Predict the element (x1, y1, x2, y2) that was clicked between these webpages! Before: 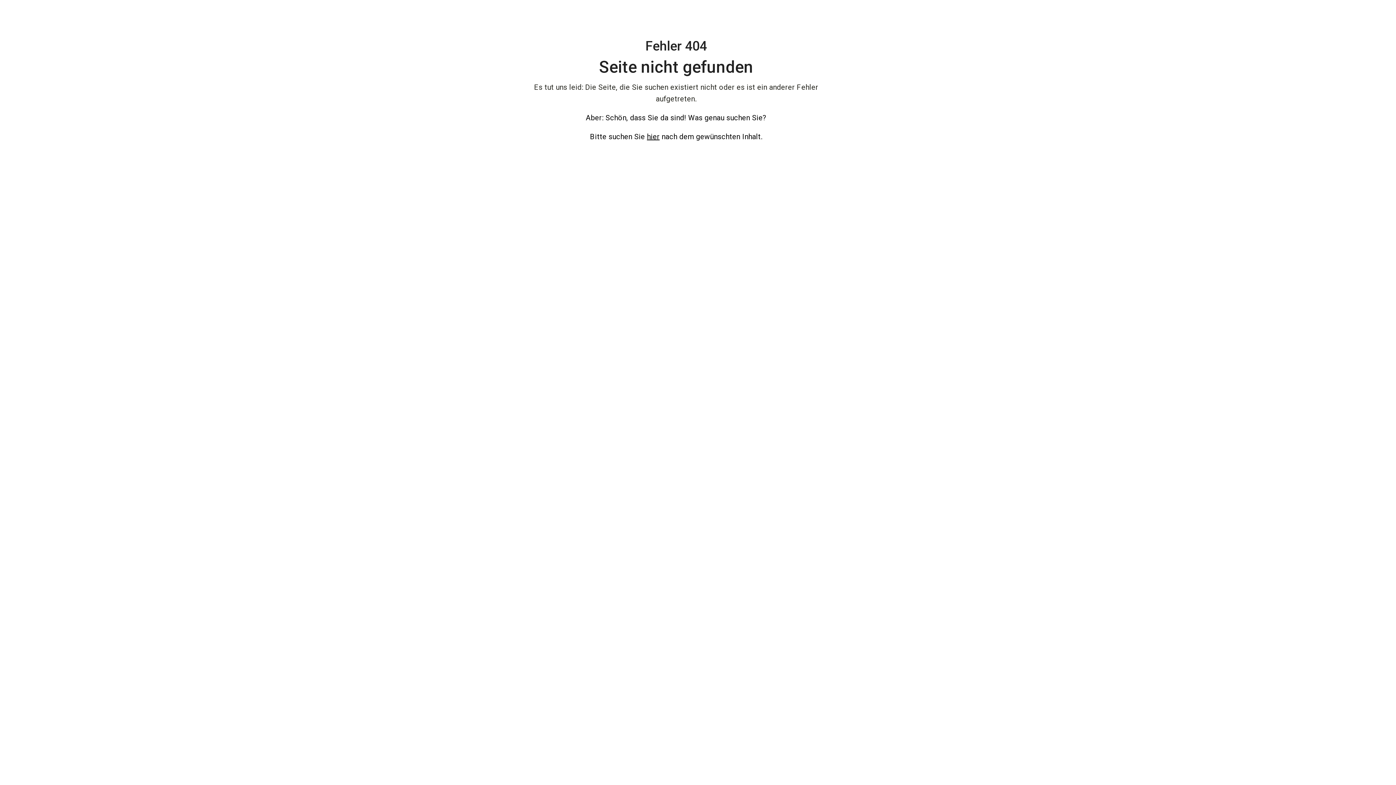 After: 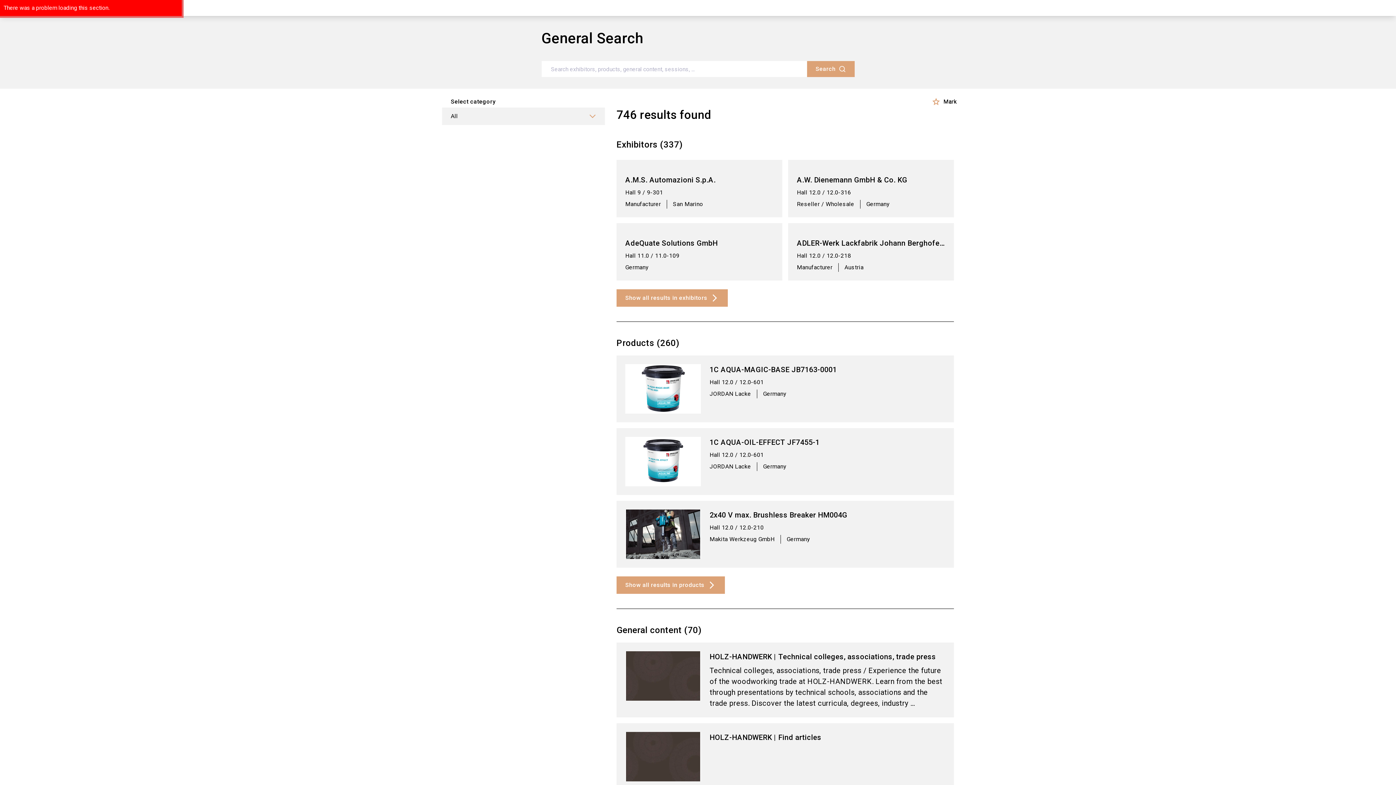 Action: label: hier bbox: (647, 132, 659, 141)